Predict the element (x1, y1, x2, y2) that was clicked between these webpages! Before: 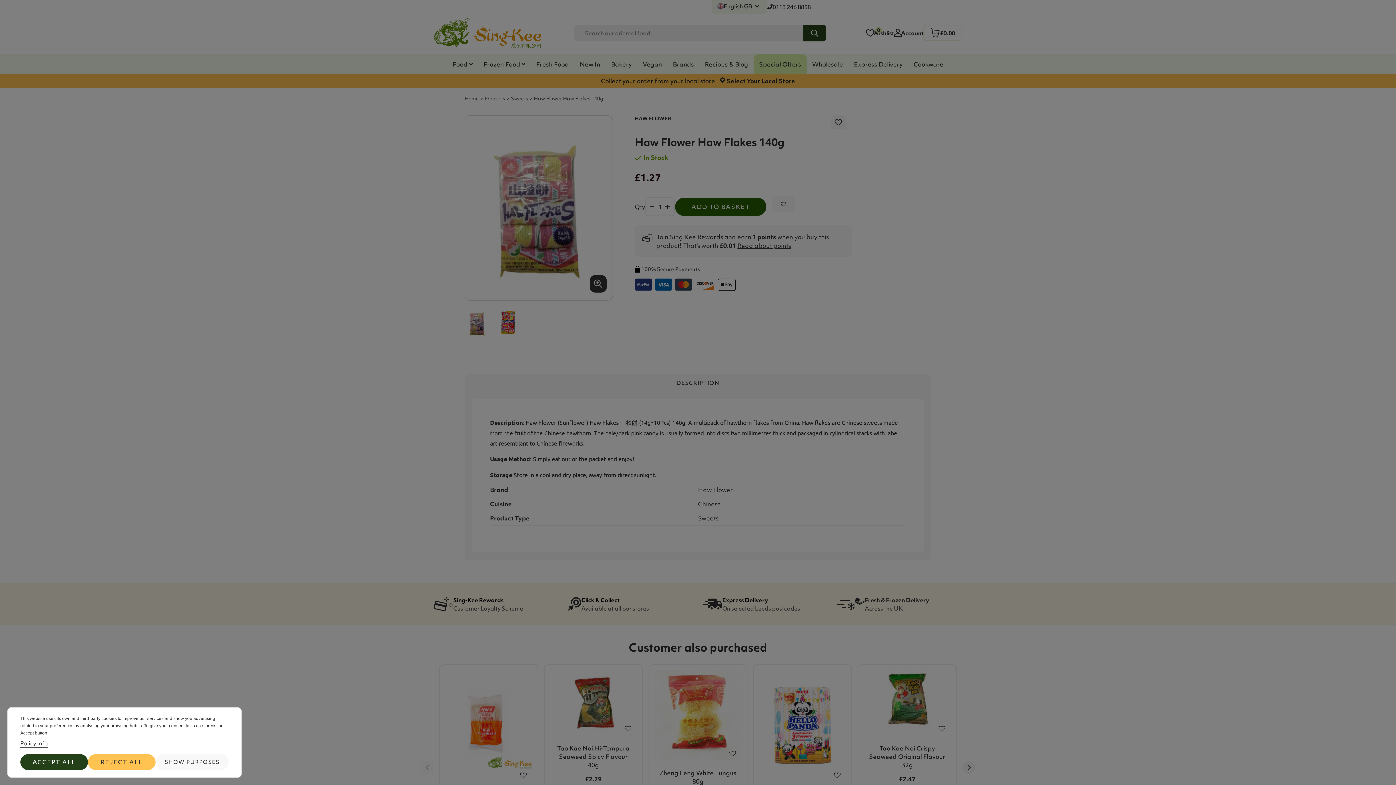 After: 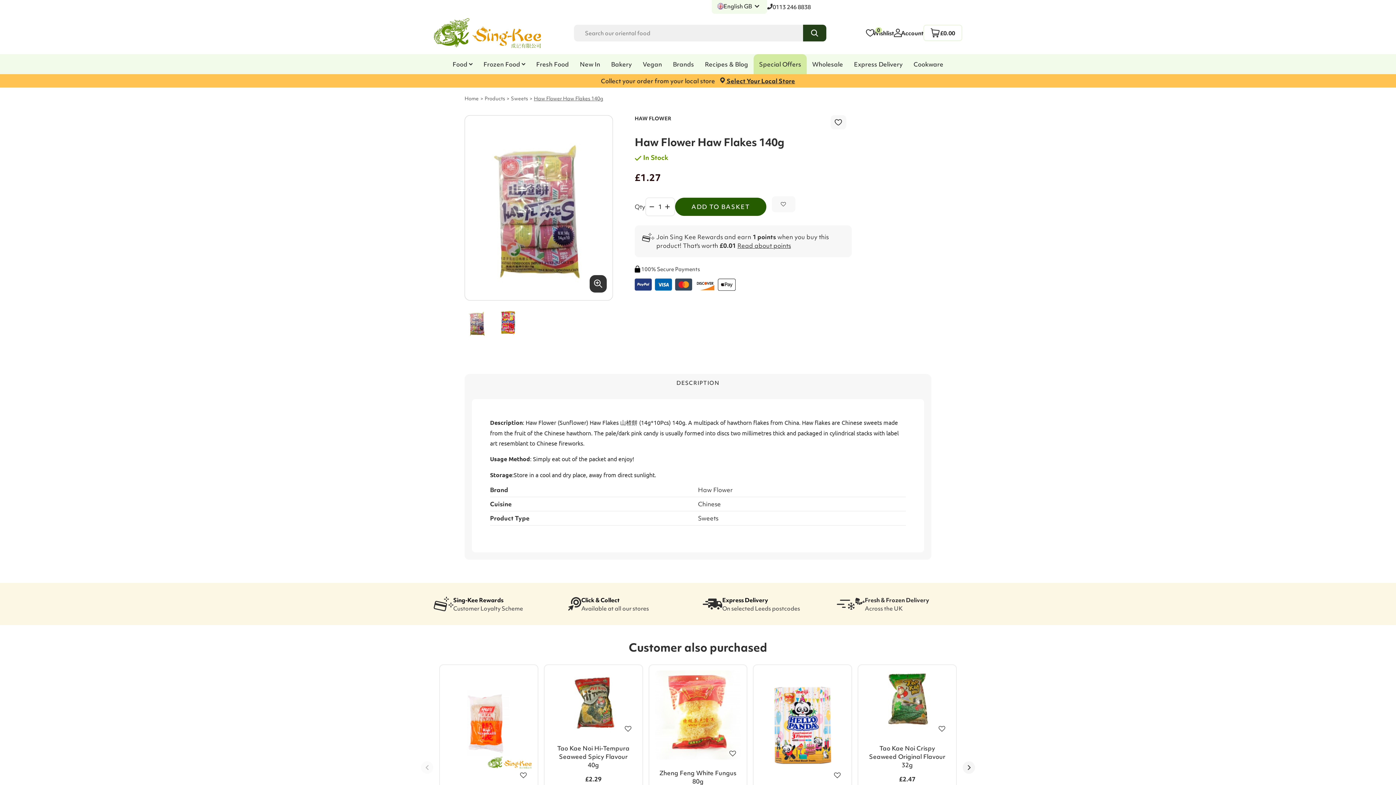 Action: bbox: (87, 754, 155, 770) label: REJECT ALL